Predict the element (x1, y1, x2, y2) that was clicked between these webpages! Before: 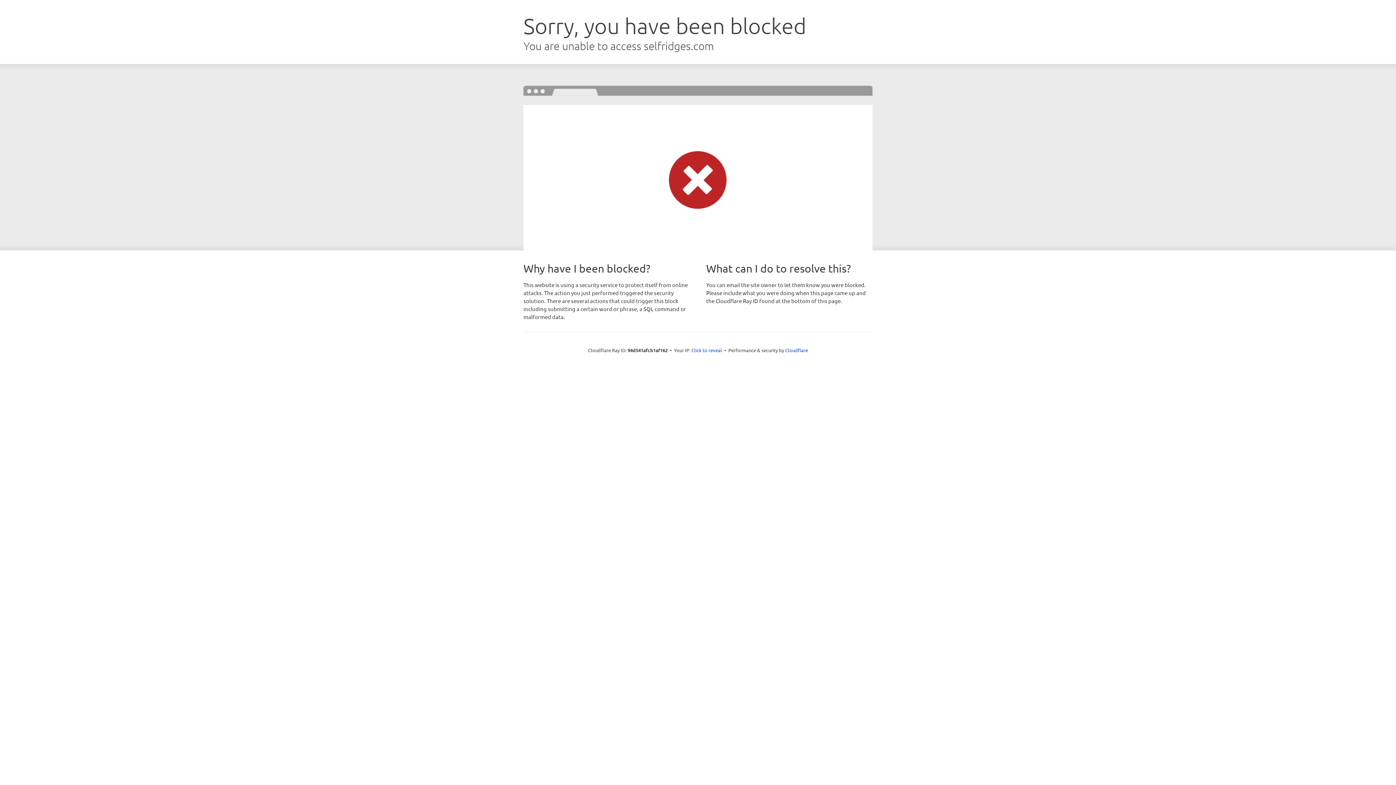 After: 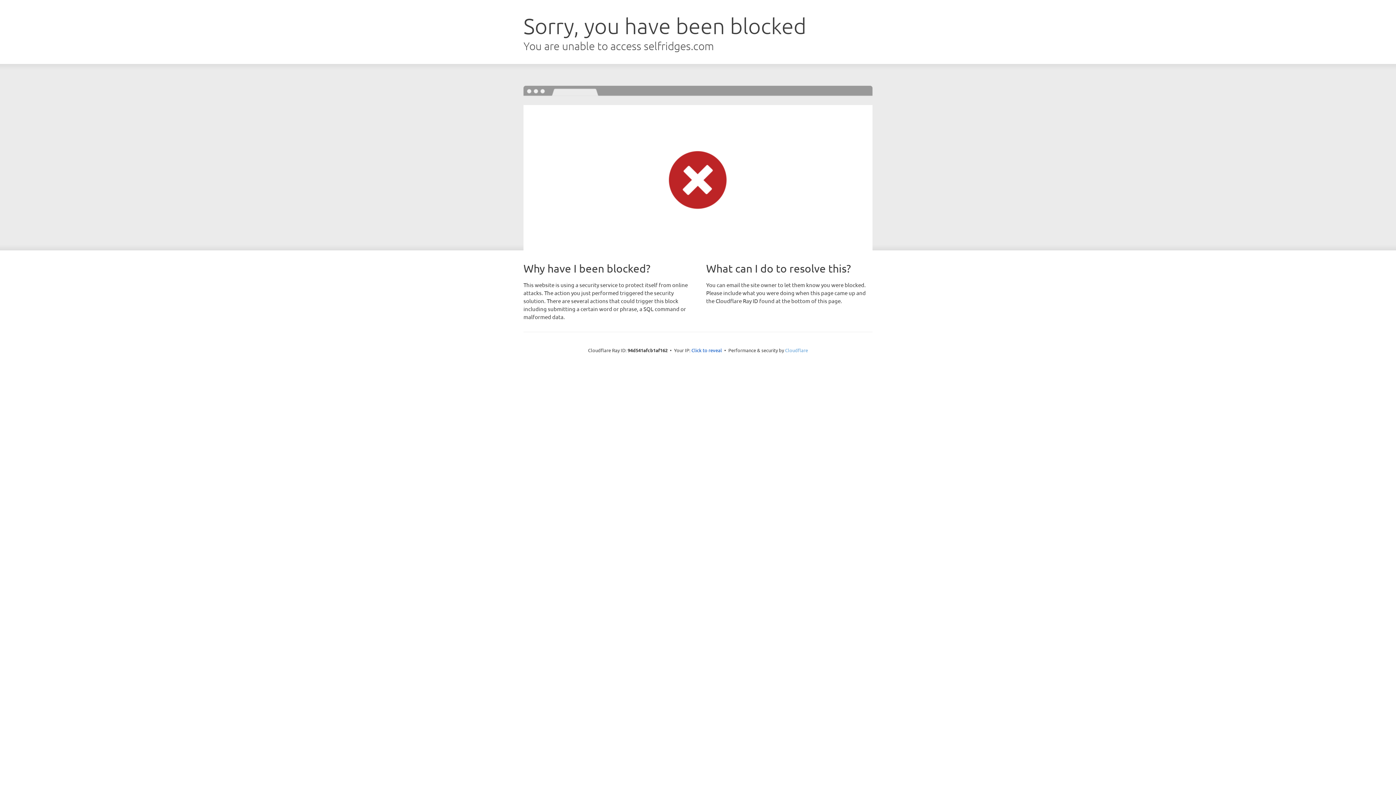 Action: label: Cloudflare bbox: (785, 347, 808, 353)